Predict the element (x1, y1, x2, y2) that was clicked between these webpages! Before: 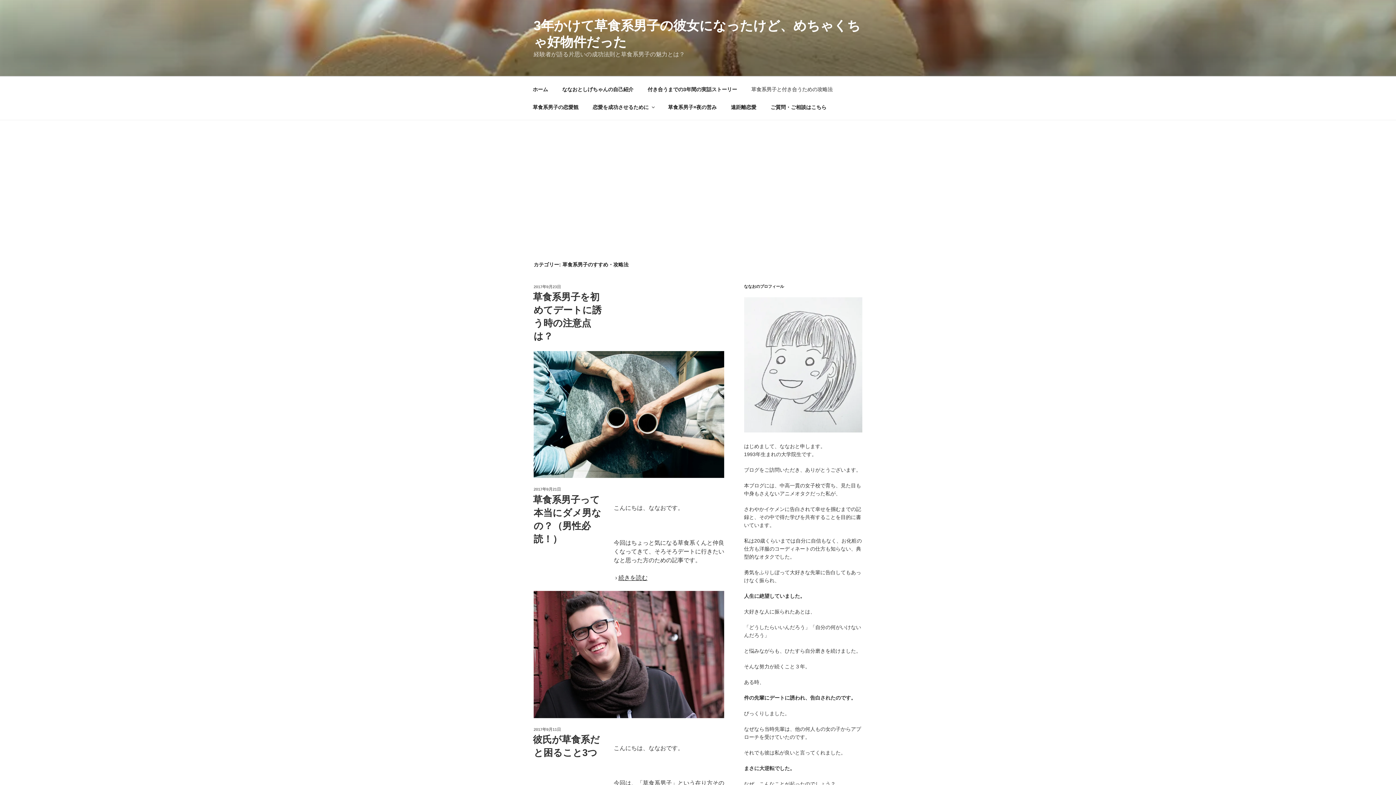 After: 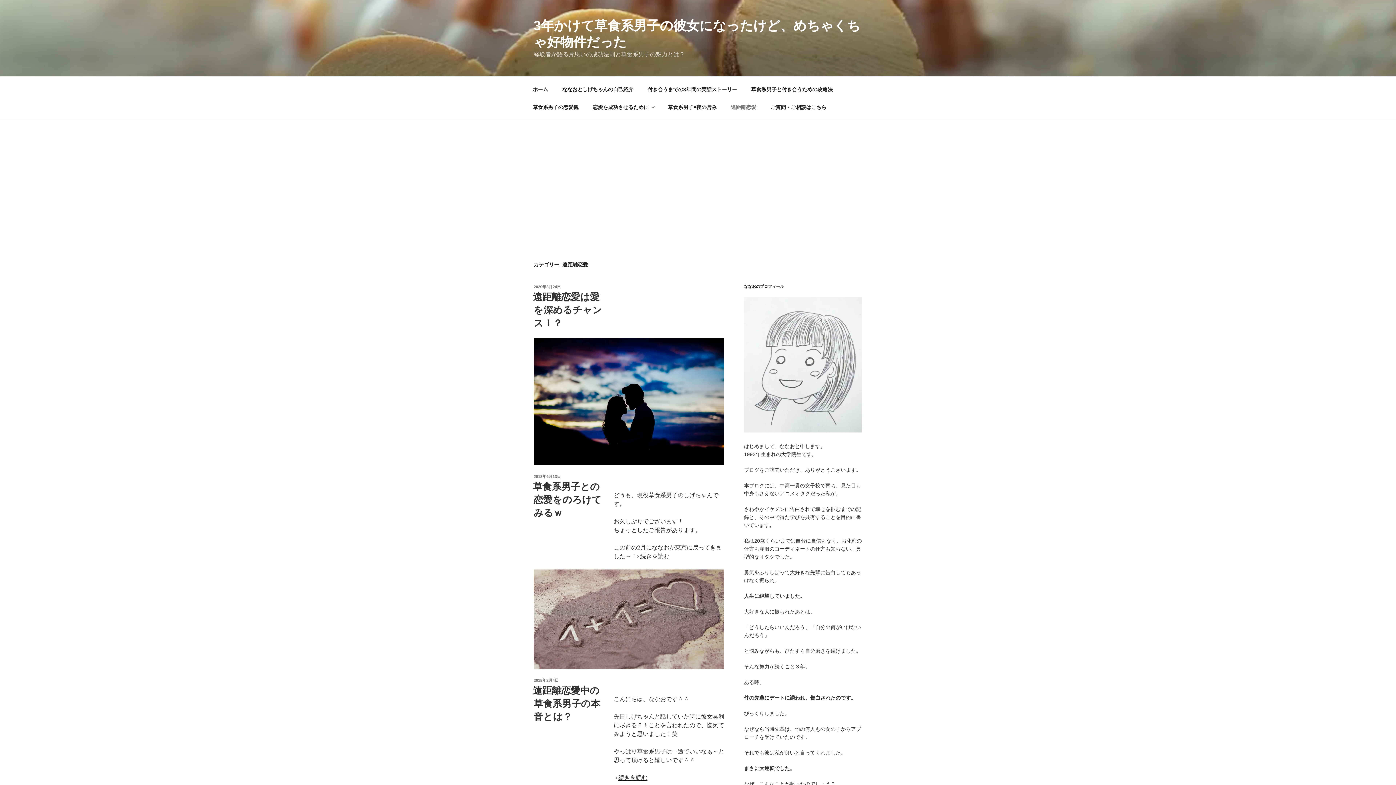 Action: label: 遠距離恋愛 bbox: (724, 98, 762, 116)